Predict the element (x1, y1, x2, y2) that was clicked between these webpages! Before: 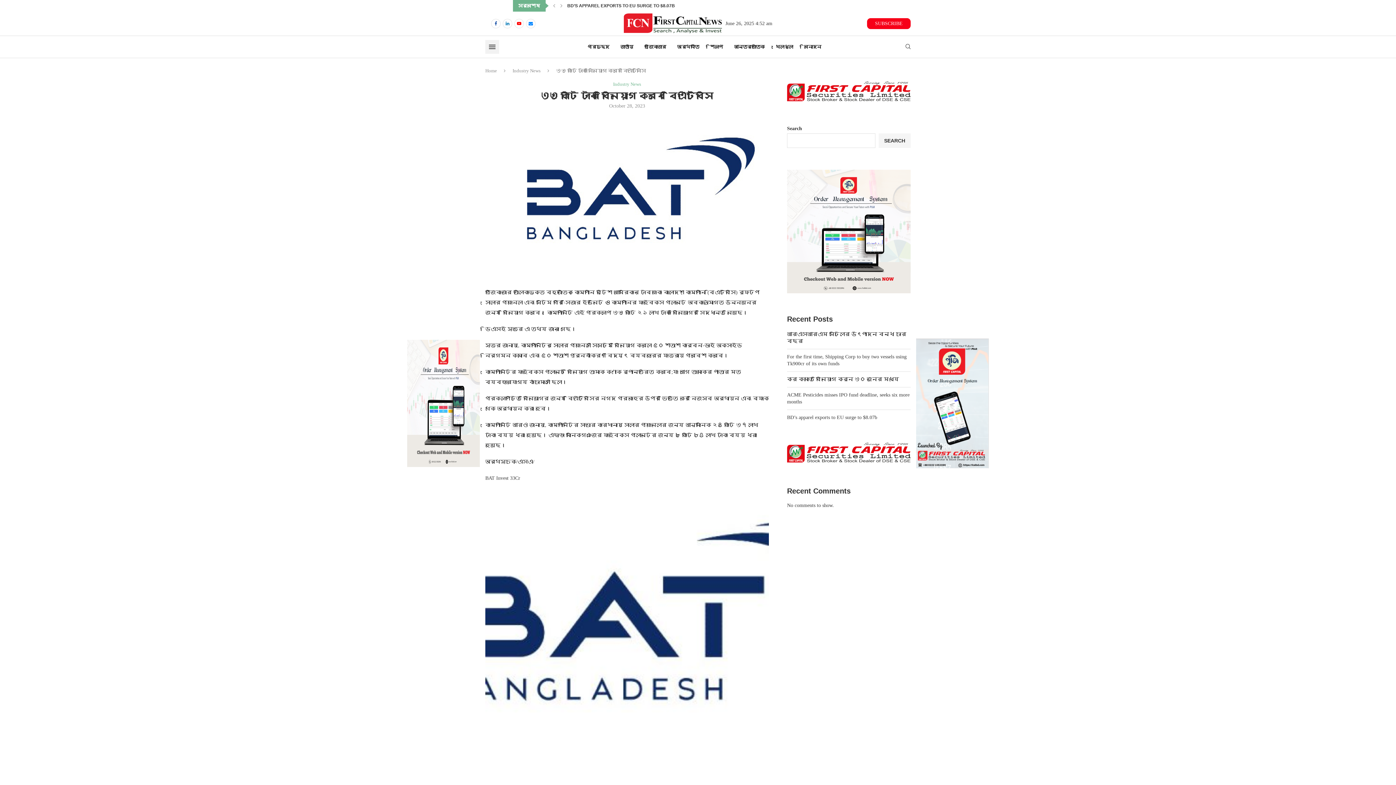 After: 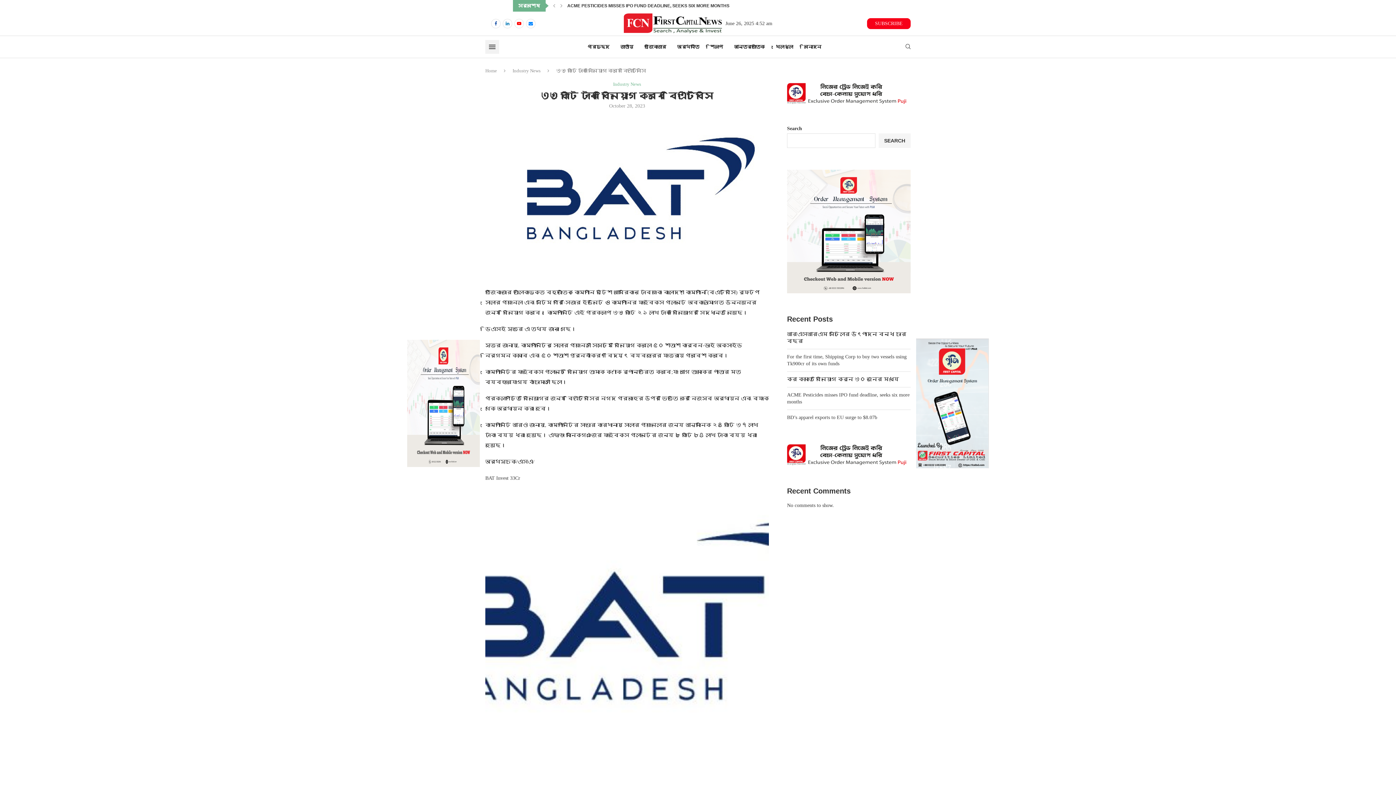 Action: bbox: (407, 340, 480, 345)